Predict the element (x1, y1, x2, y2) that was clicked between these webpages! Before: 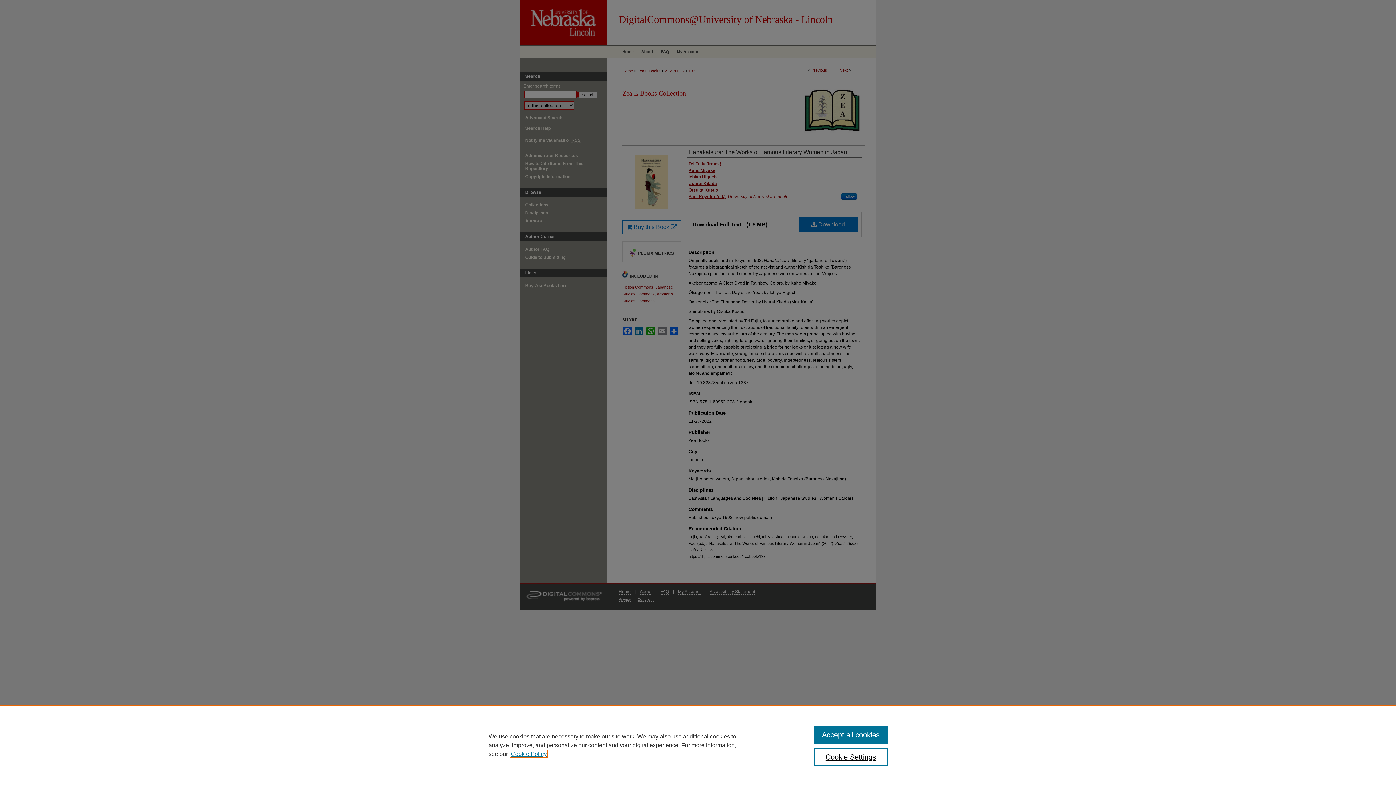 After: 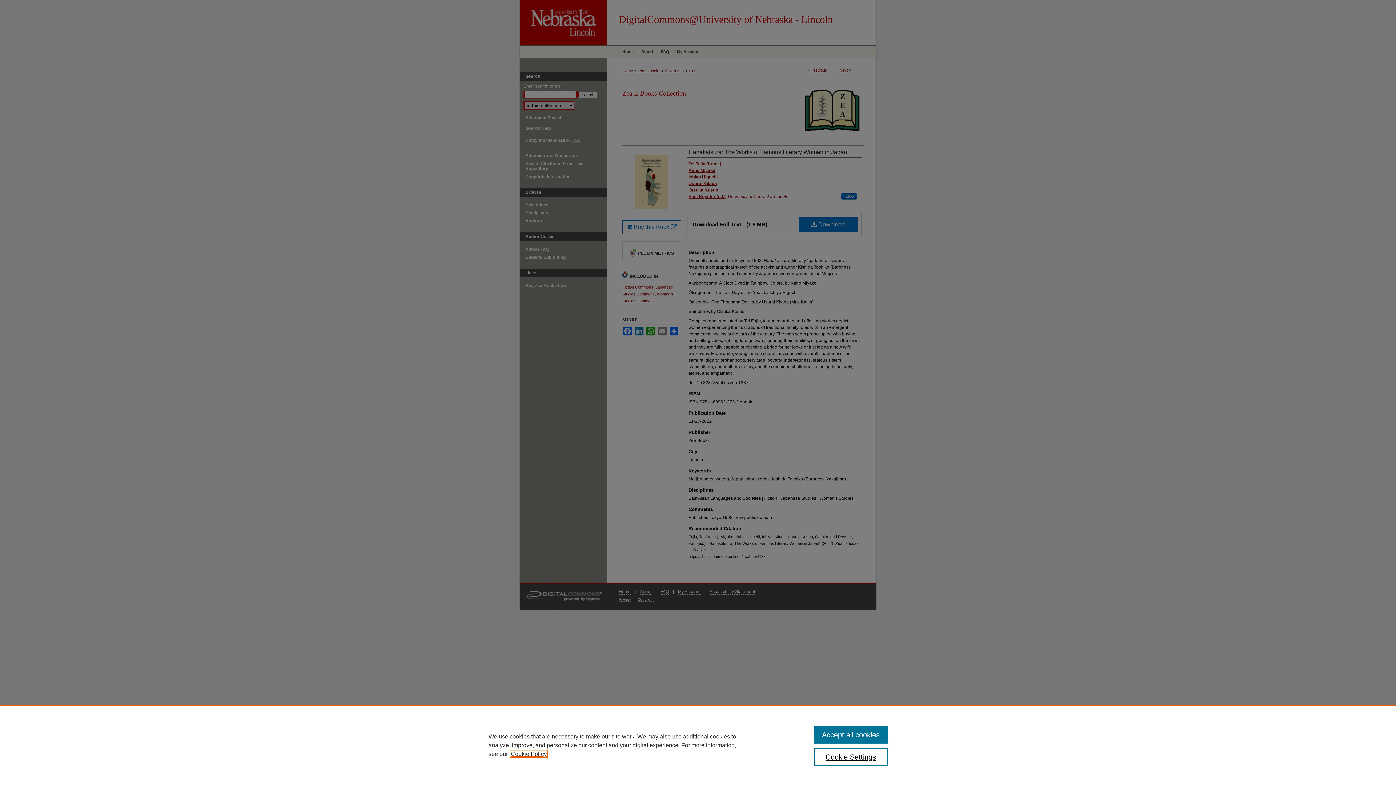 Action: label: , opens in a new tab bbox: (510, 751, 546, 757)